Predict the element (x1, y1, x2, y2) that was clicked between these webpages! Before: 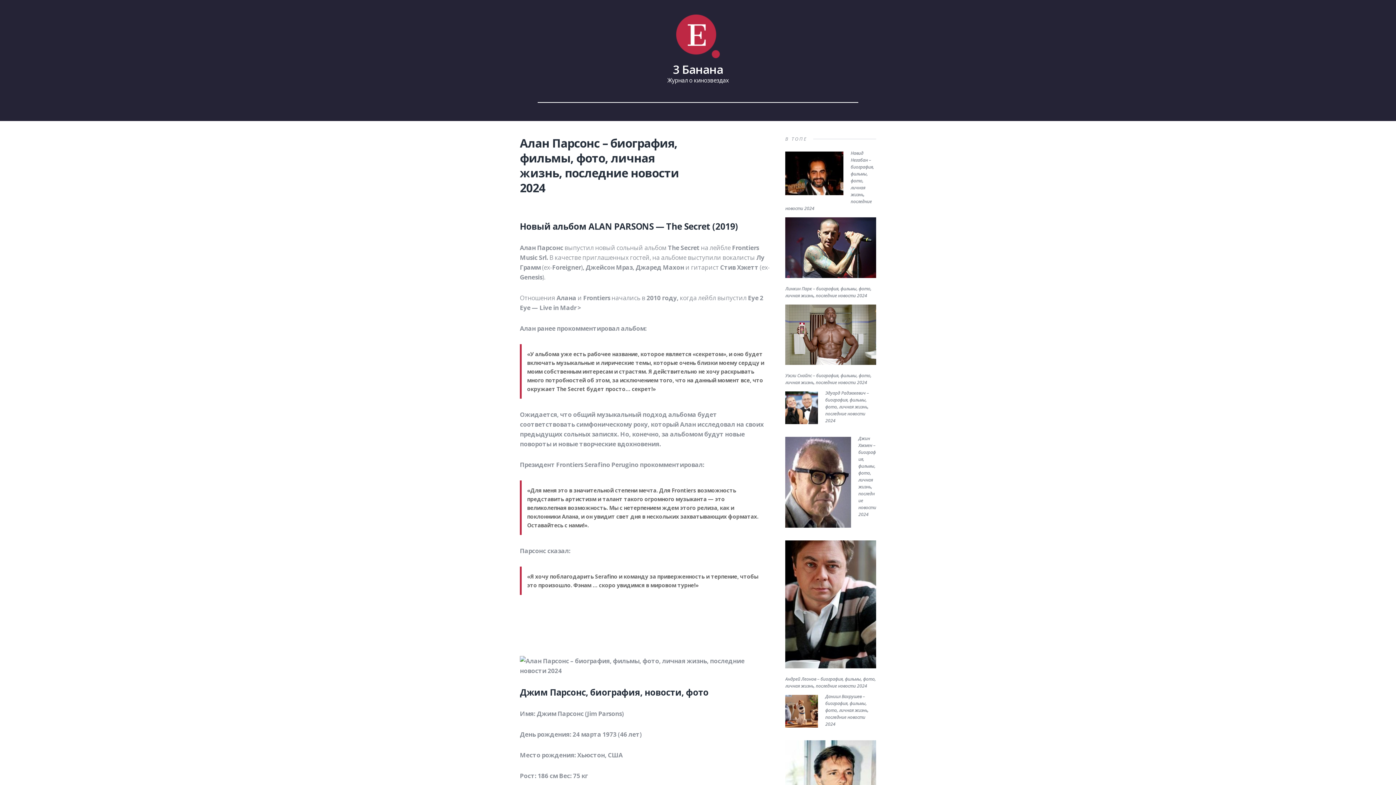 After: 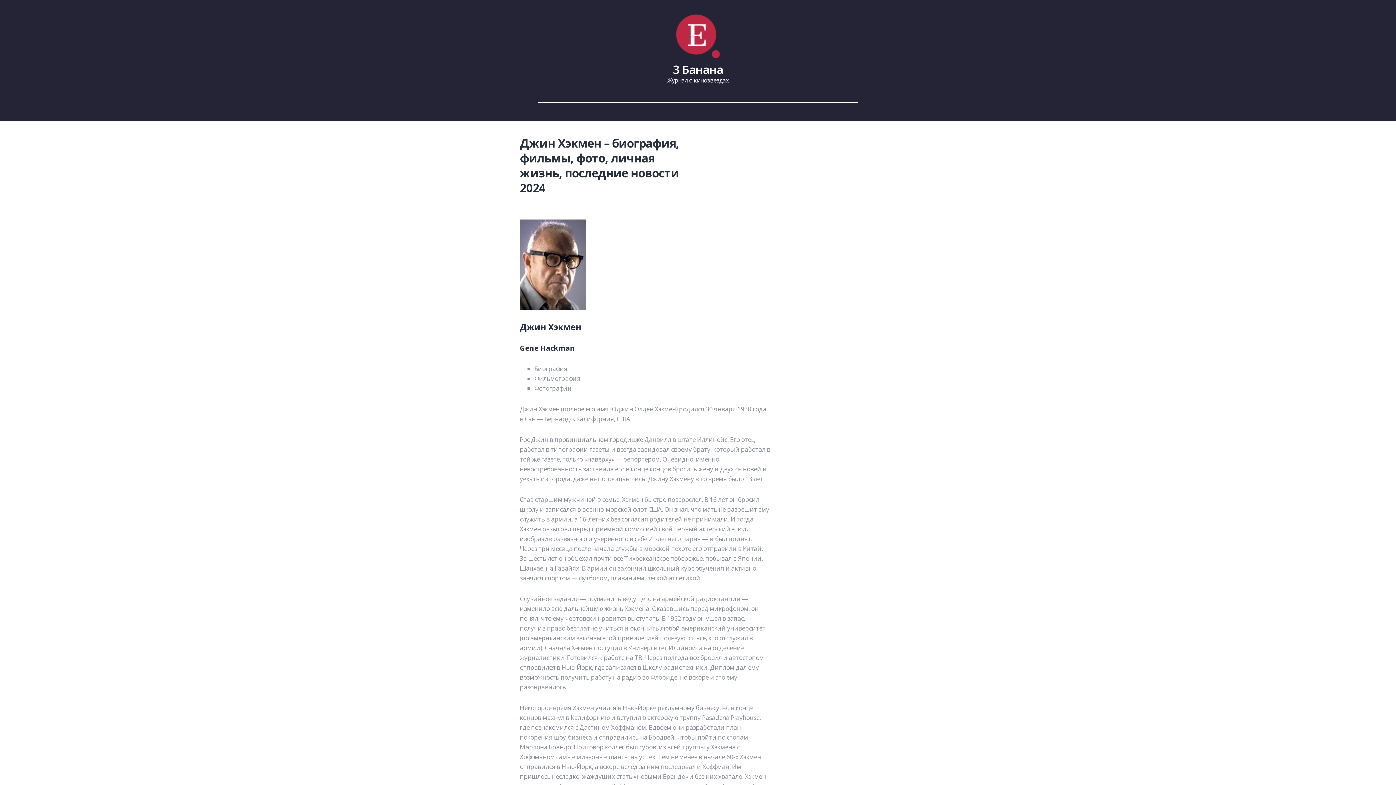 Action: bbox: (858, 435, 876, 517) label: Джин Хэкмен – биография, фильмы, фото, личная жизнь, последние новости 2024